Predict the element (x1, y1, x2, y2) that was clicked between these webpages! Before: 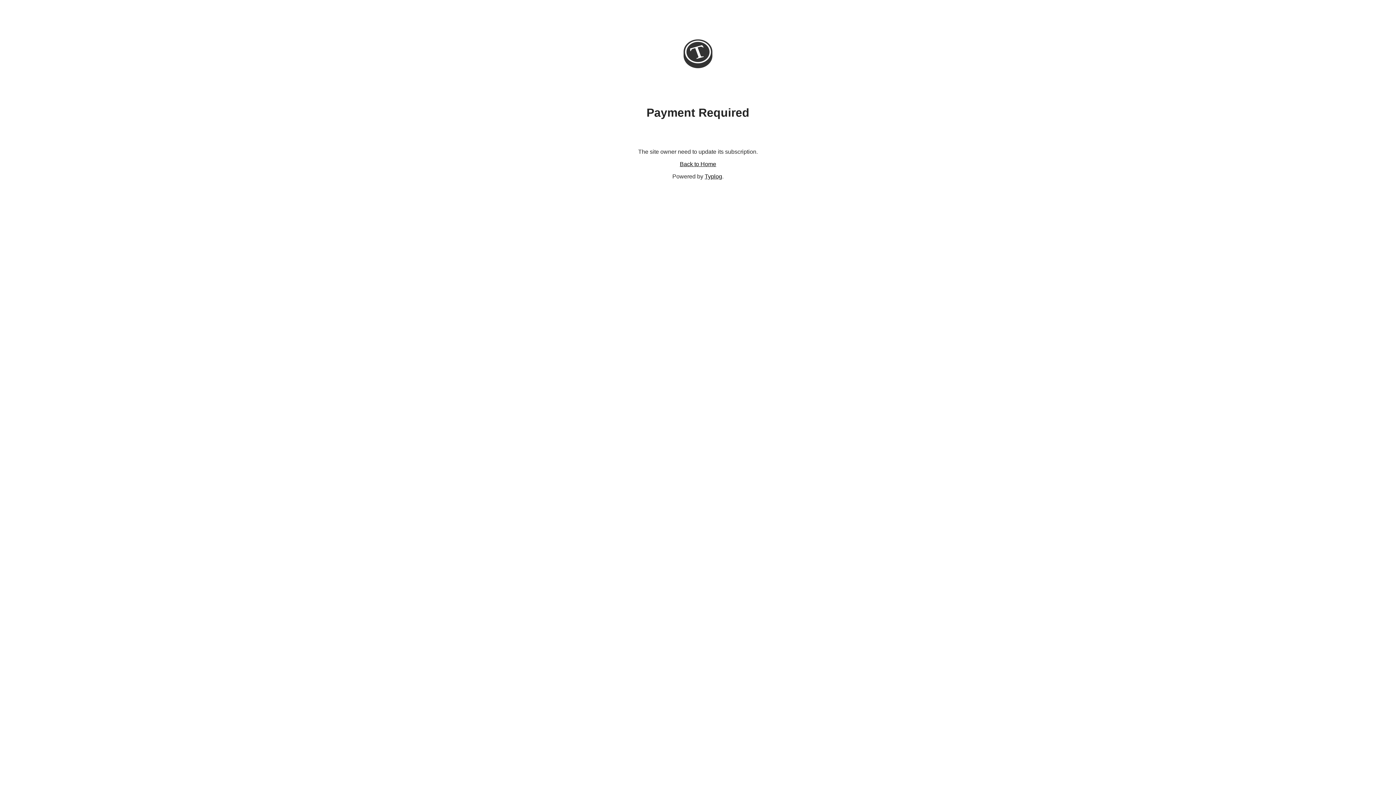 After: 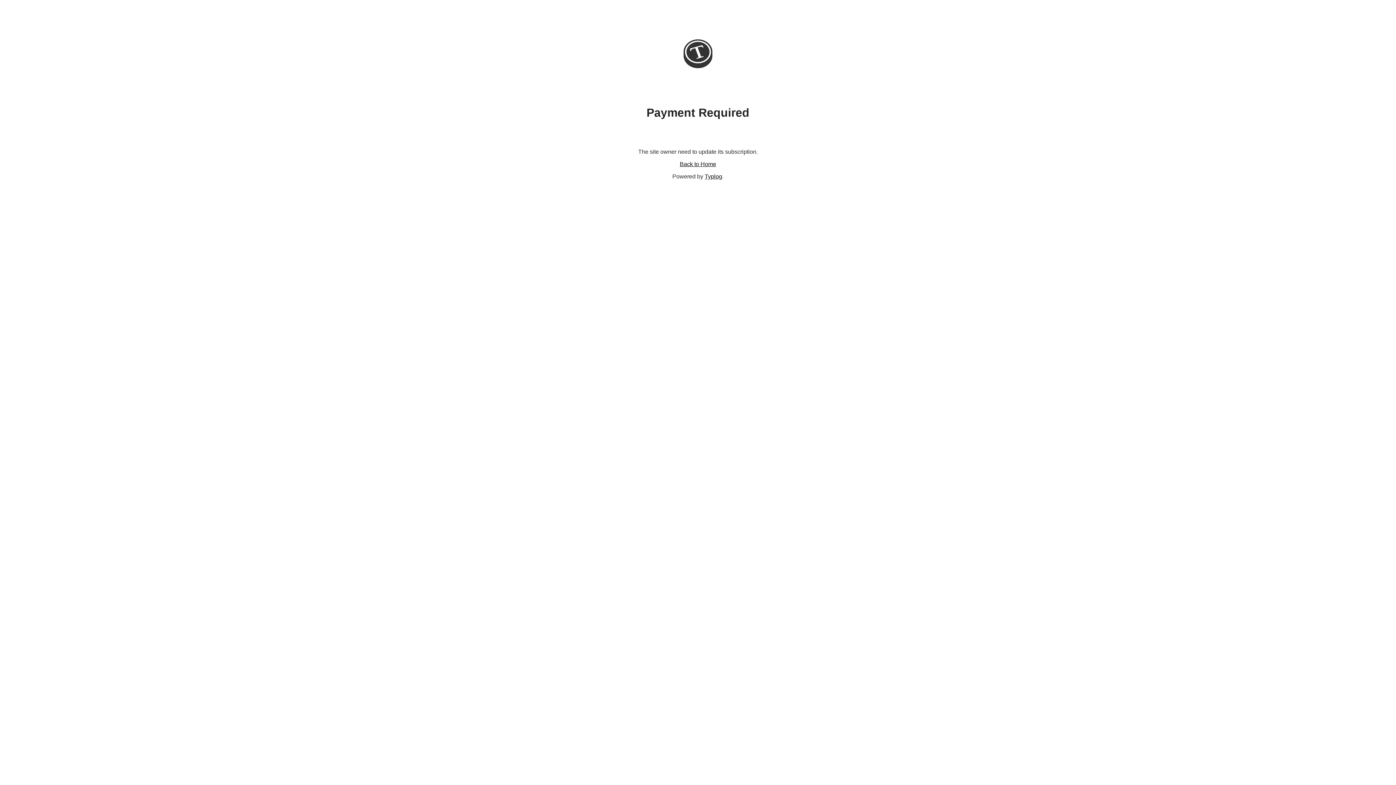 Action: bbox: (683, 39, 712, 69)